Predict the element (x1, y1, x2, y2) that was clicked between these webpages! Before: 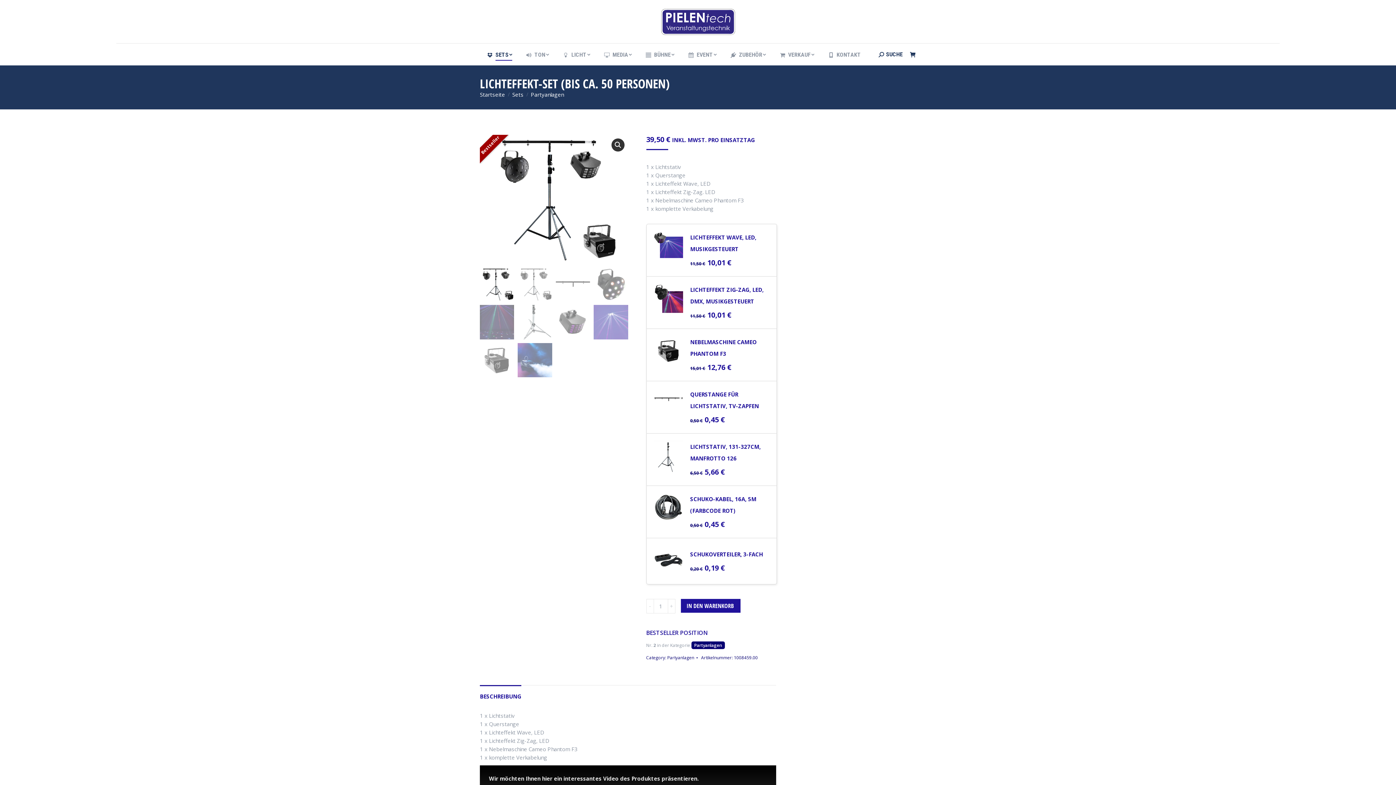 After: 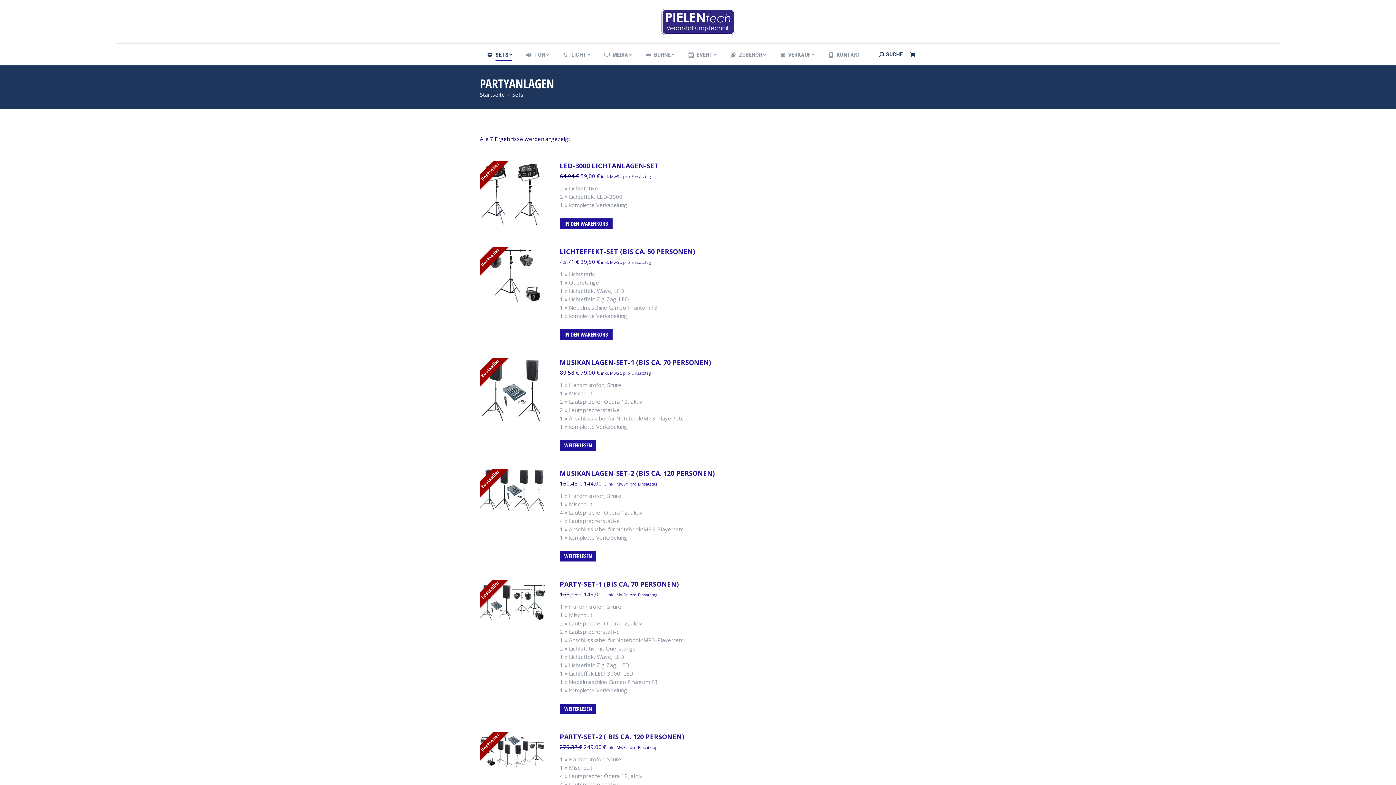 Action: bbox: (667, 654, 694, 661) label: Partyanlagen